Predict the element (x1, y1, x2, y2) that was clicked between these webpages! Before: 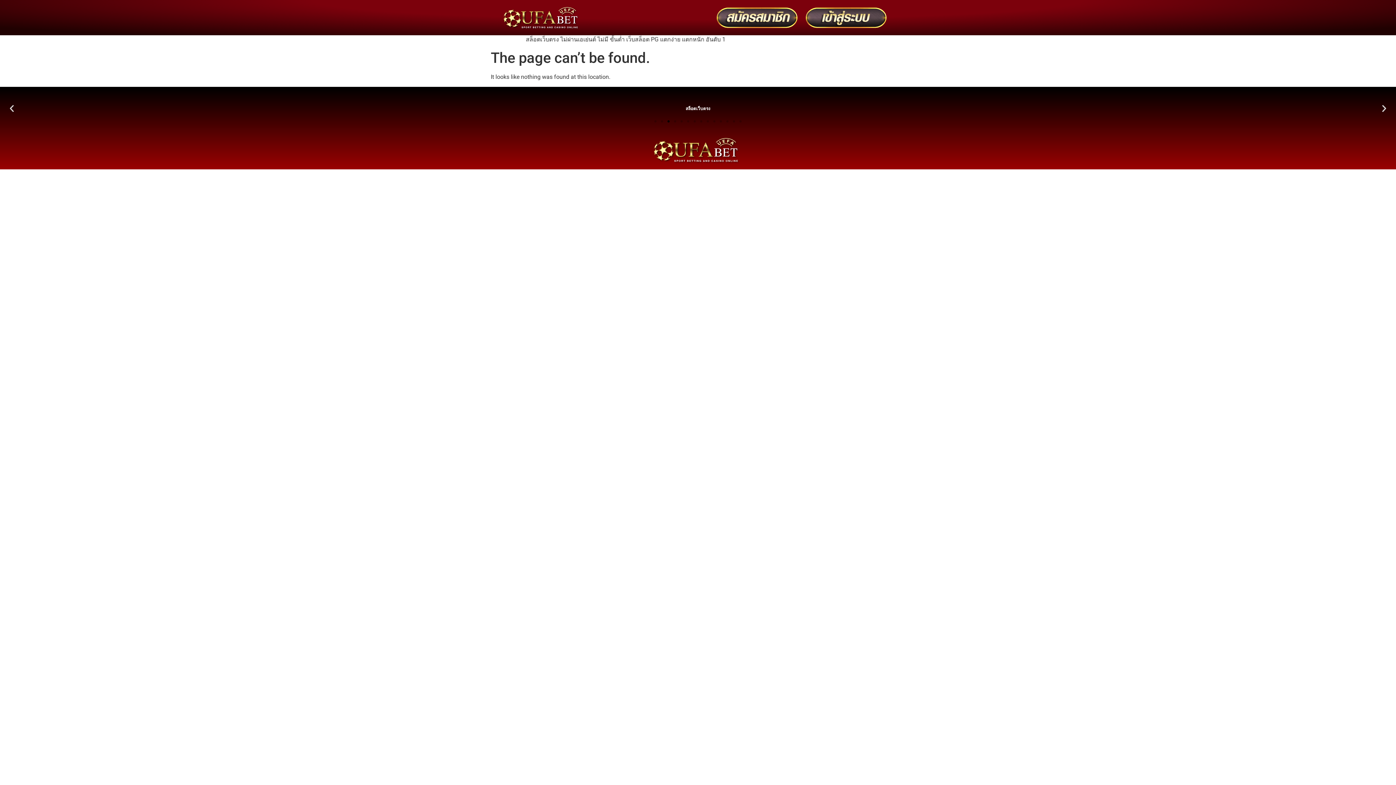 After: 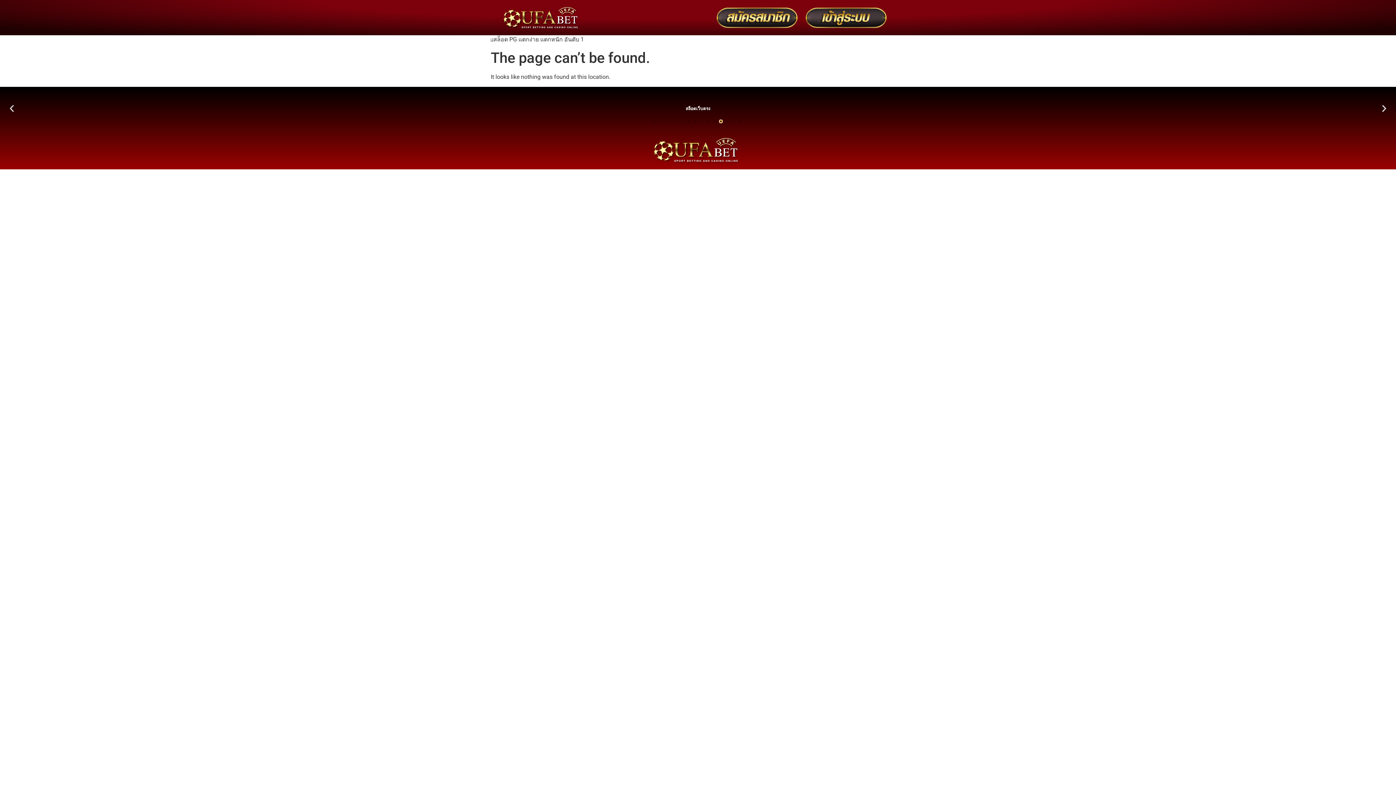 Action: bbox: (720, 120, 722, 122) label: Go to slide 11